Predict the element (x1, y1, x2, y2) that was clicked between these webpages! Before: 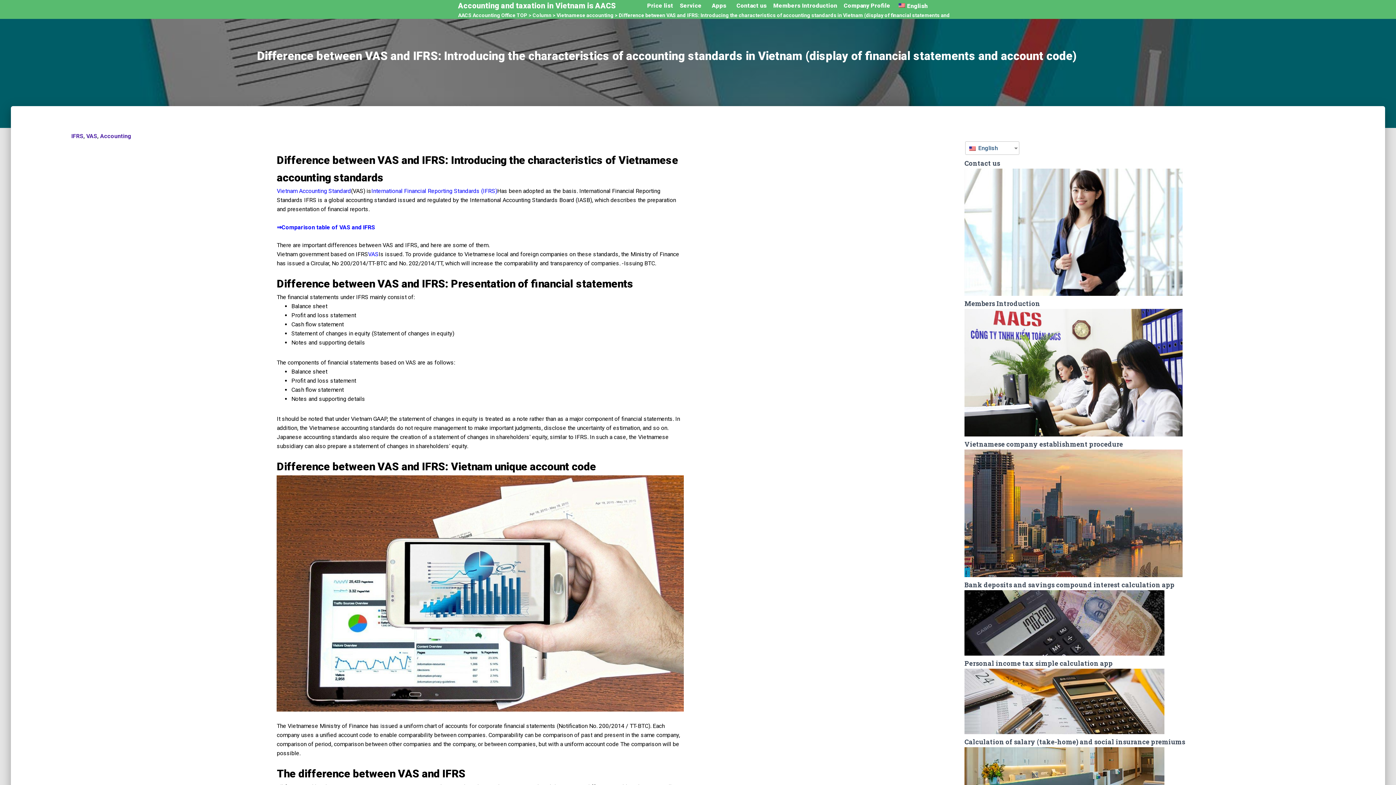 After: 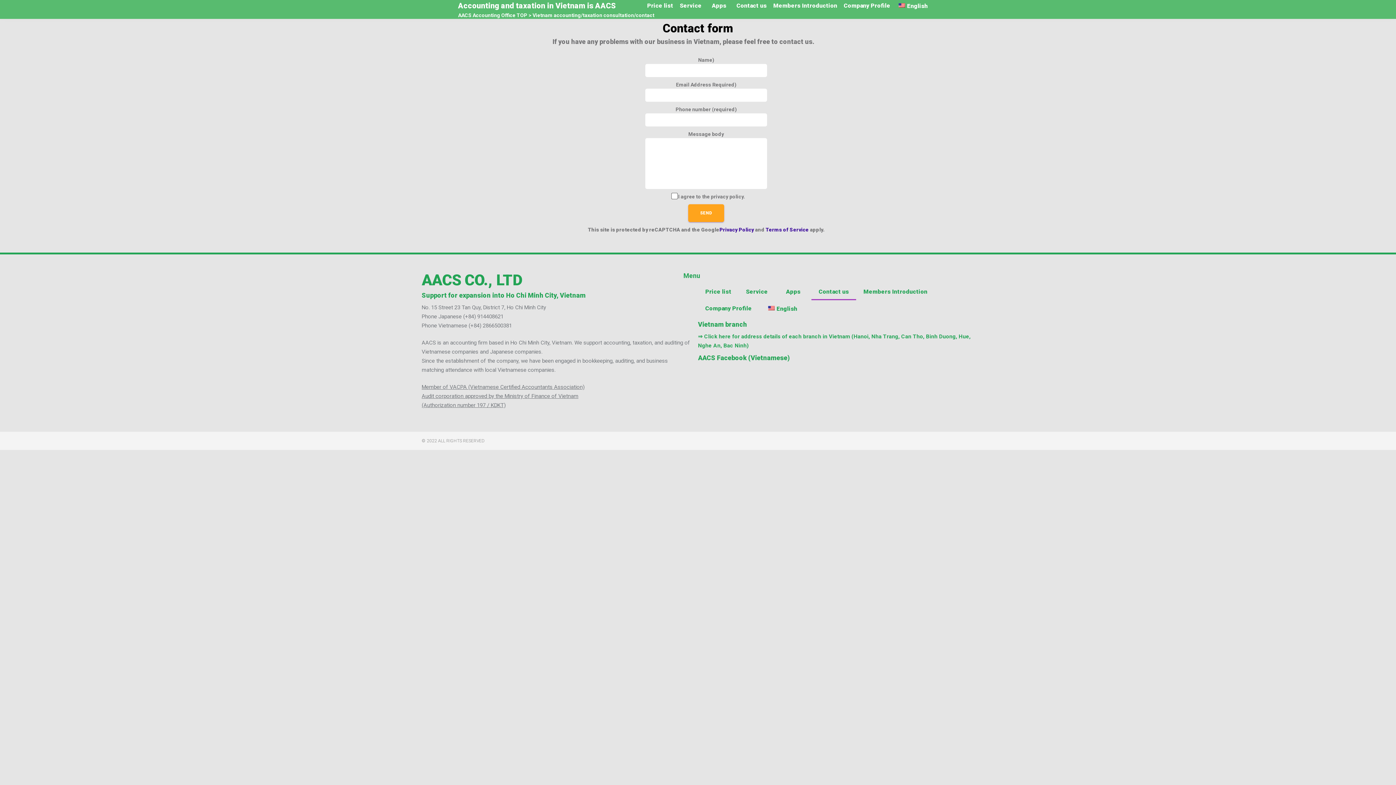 Action: bbox: (964, 228, 1182, 235)